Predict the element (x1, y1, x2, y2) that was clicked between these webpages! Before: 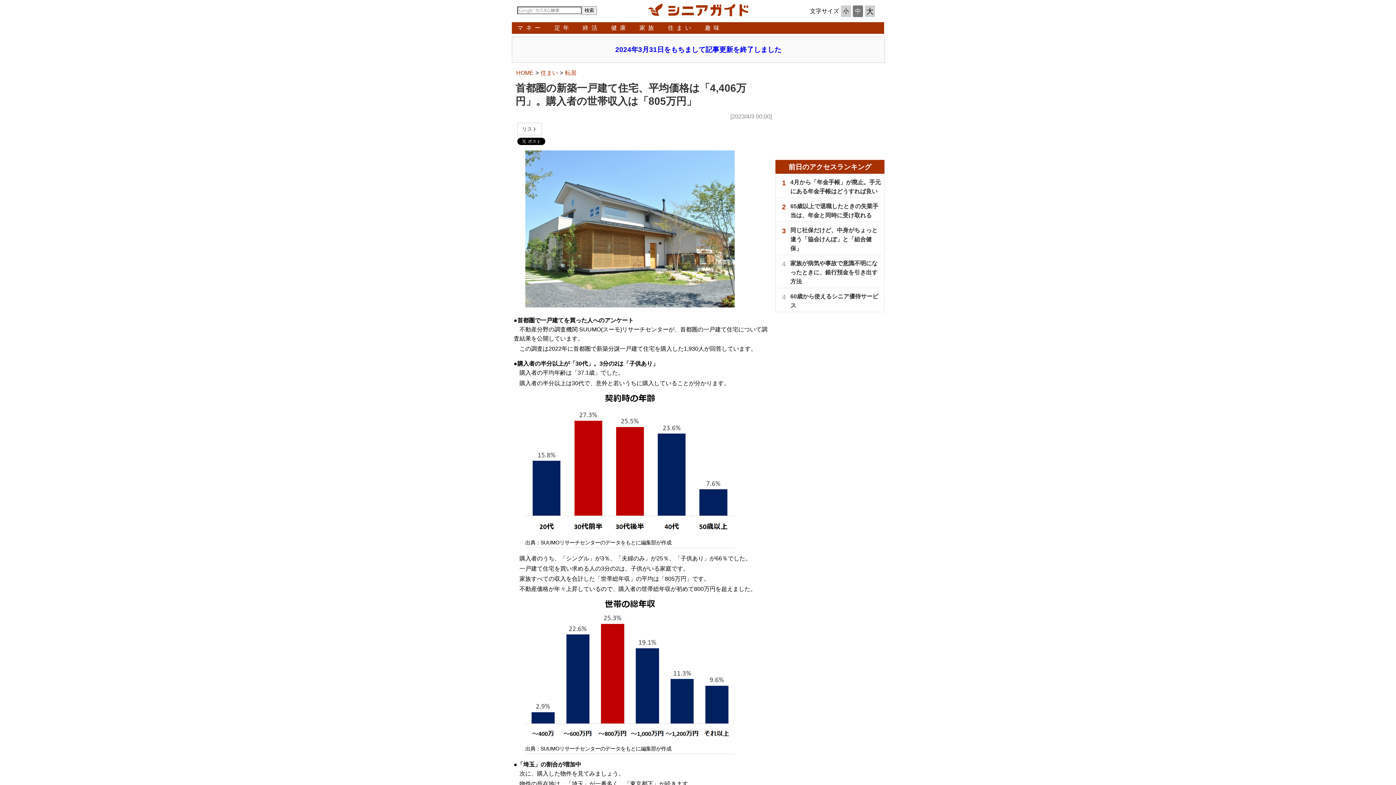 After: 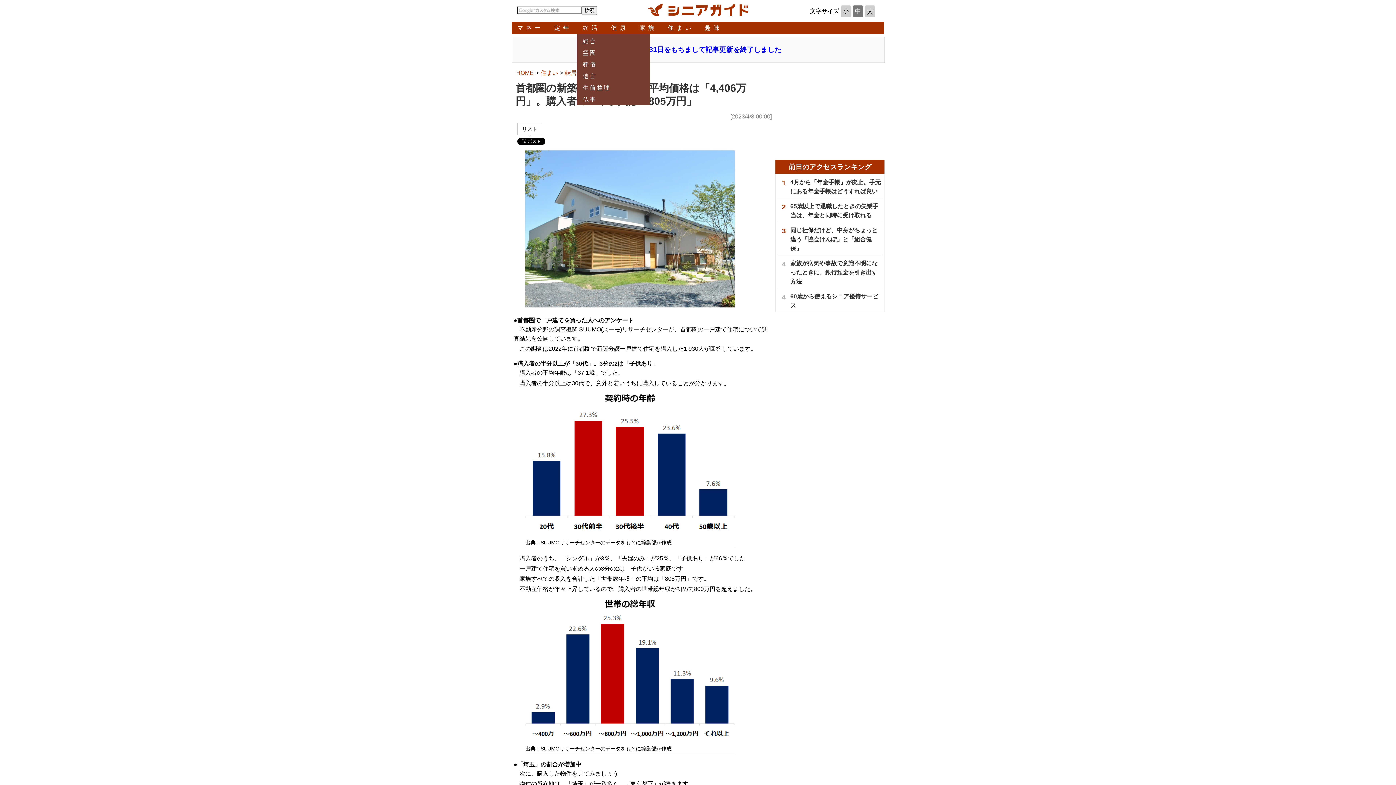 Action: label: 終活 bbox: (582, 22, 600, 33)